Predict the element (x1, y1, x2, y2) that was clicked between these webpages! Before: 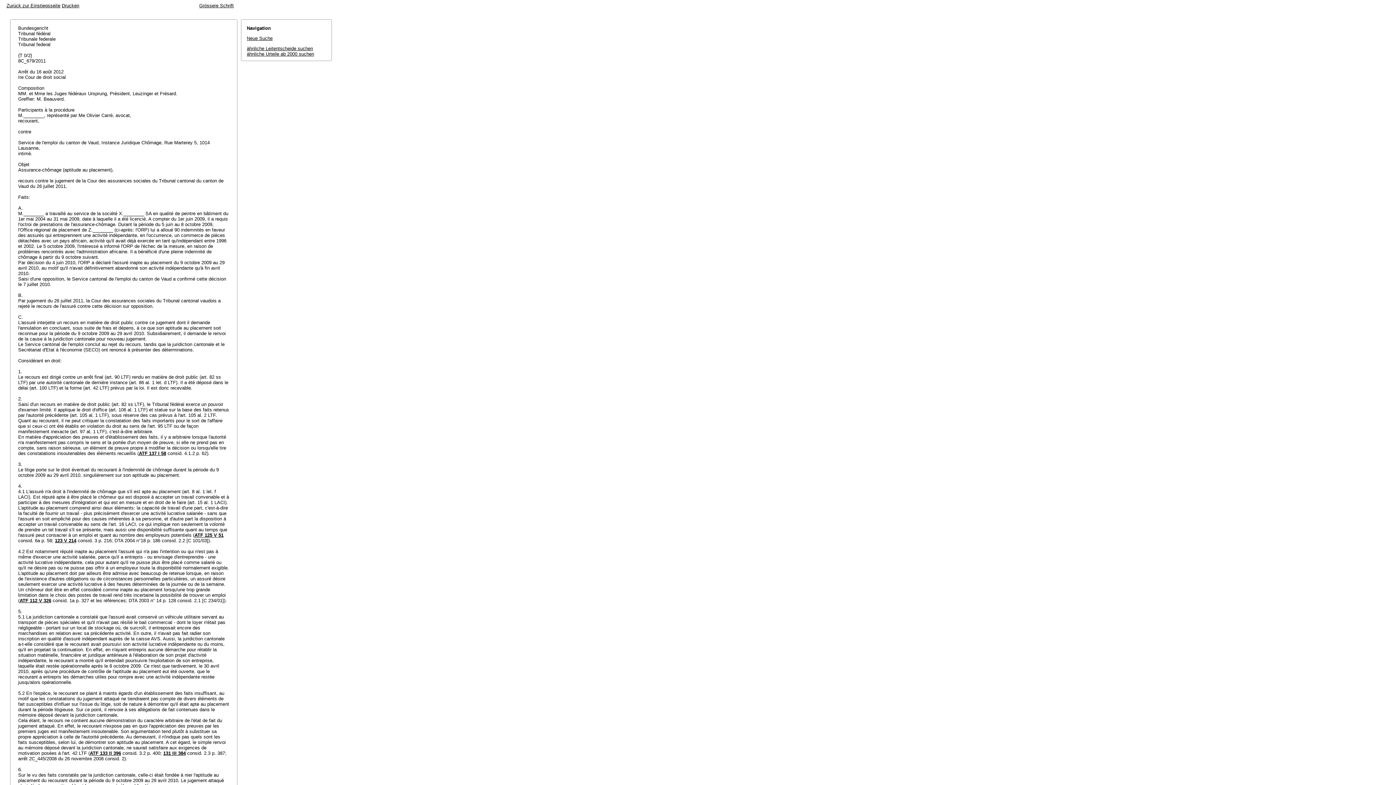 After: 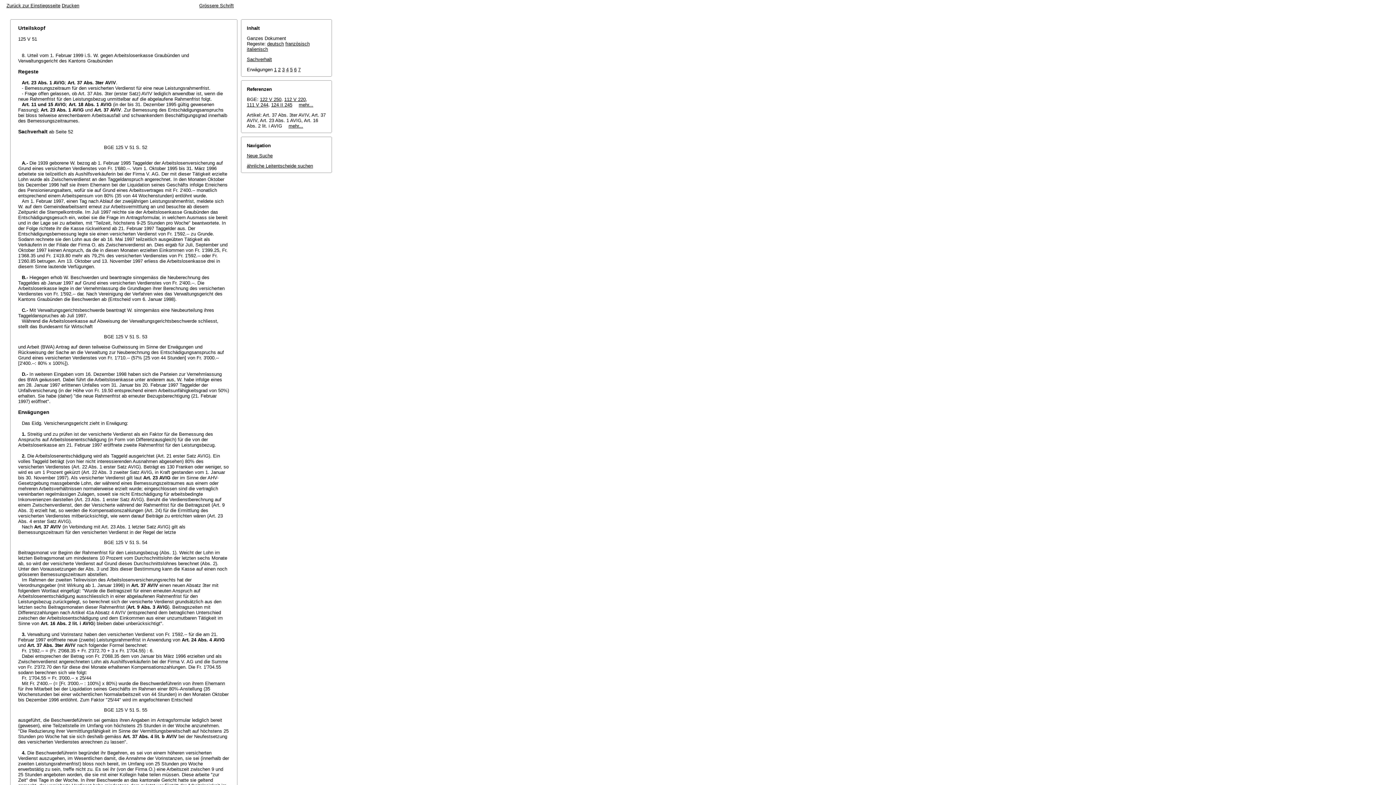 Action: label: ATF 125 V 51 bbox: (194, 532, 223, 538)